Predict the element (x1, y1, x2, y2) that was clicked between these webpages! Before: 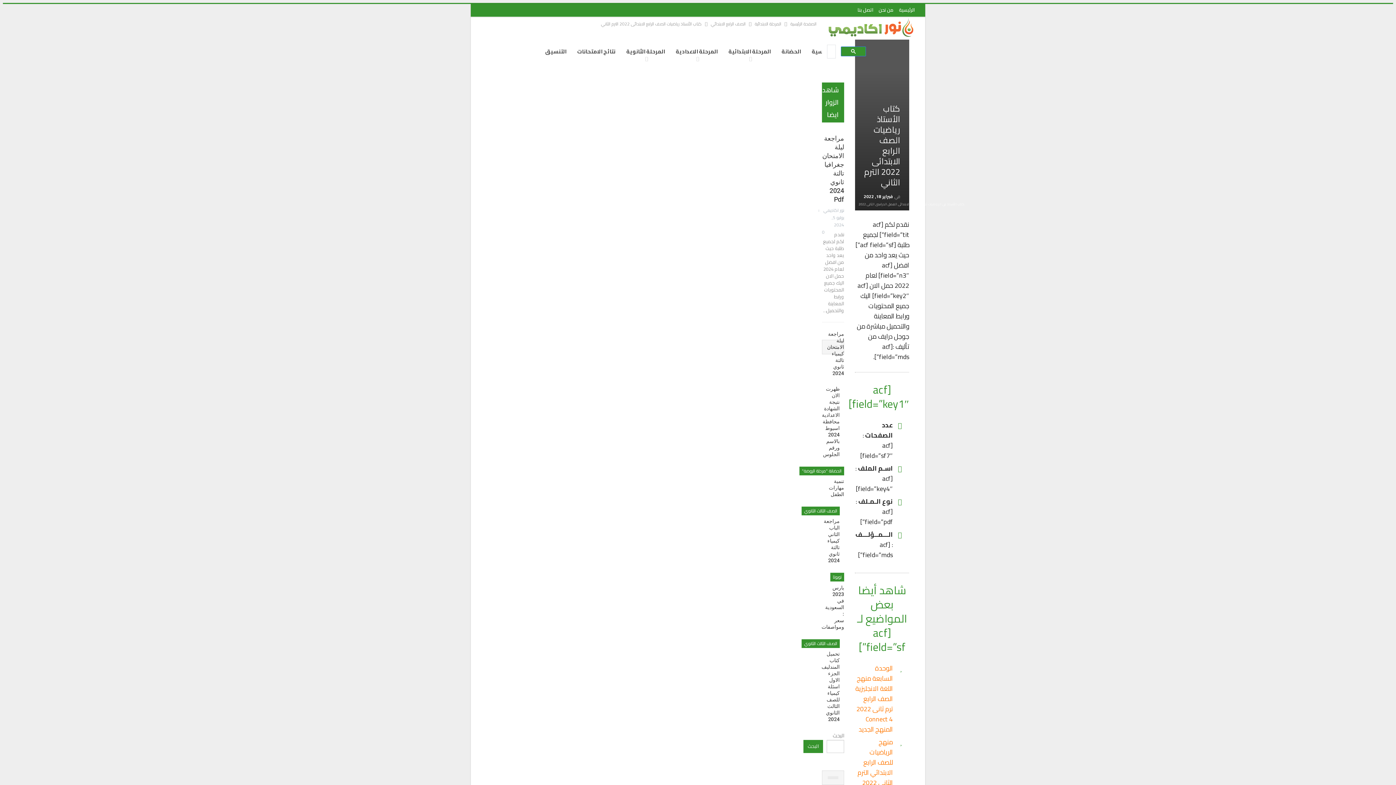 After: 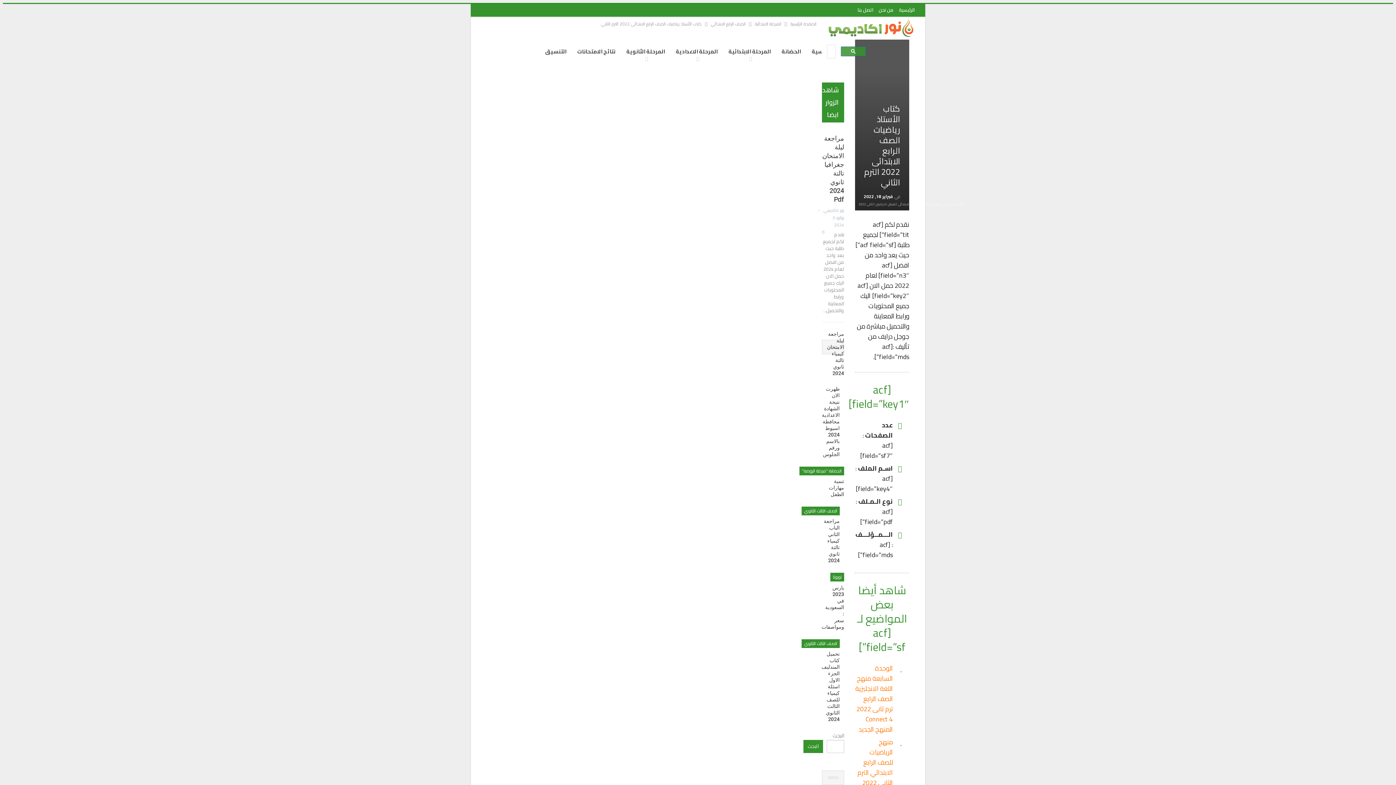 Action: bbox: (841, 46, 866, 56)